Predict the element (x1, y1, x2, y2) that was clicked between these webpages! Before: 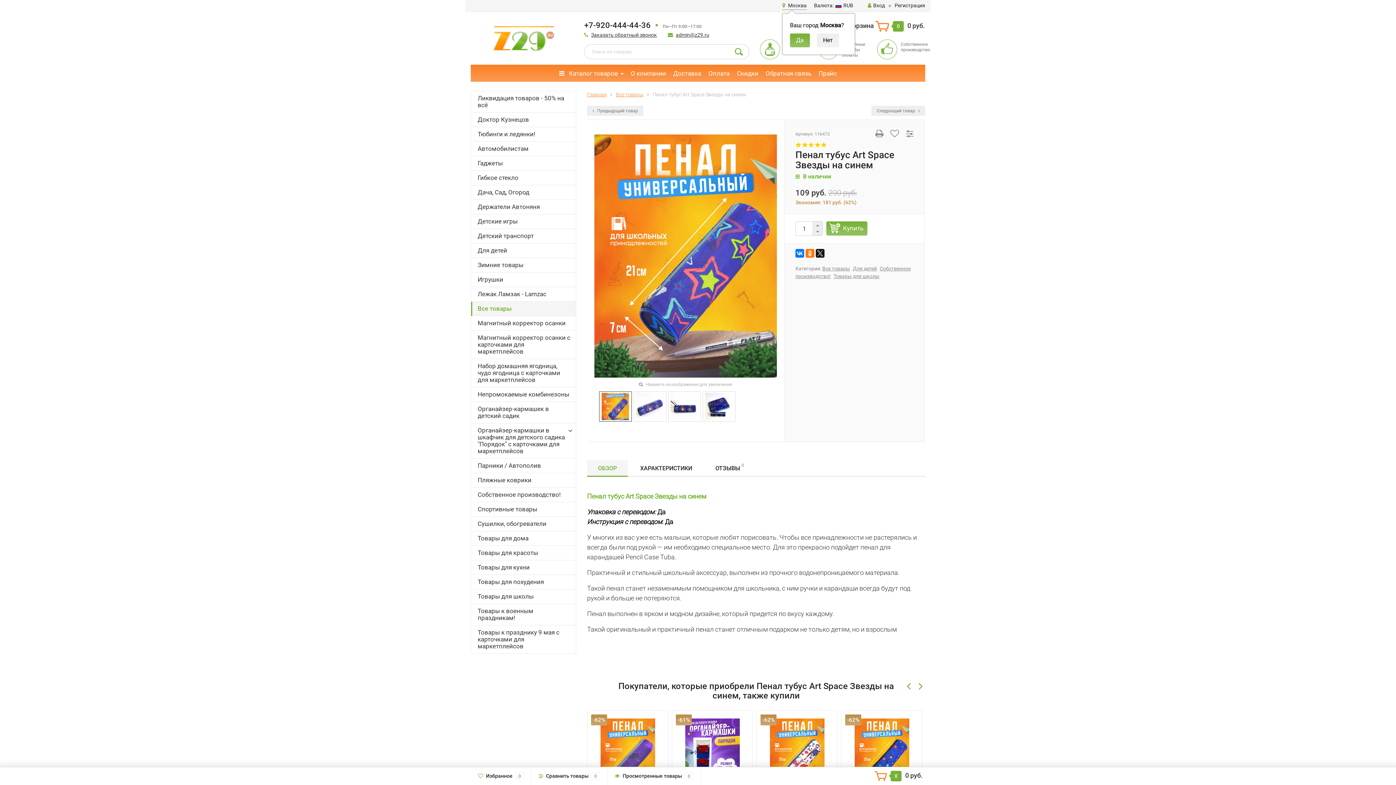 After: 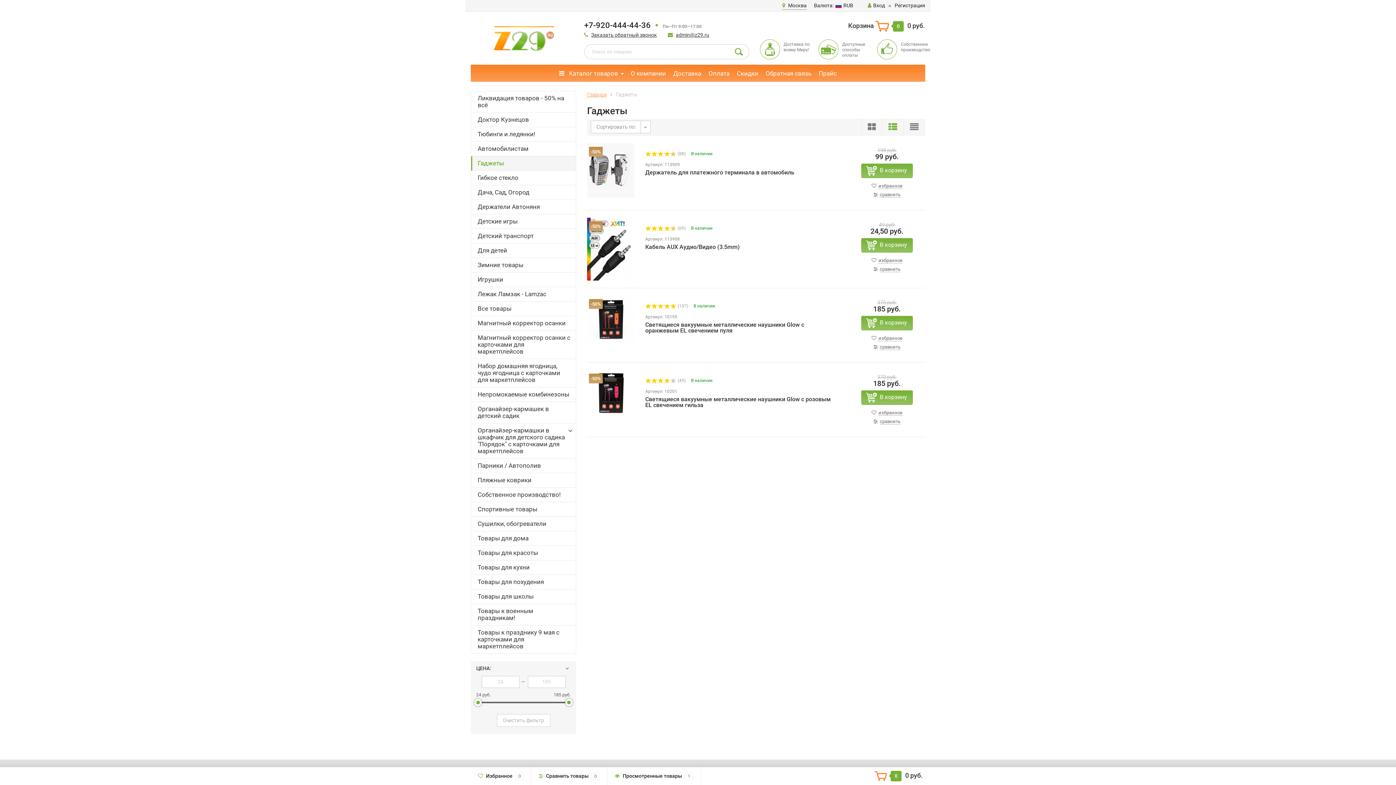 Action: bbox: (471, 156, 576, 170) label: Гаджеты